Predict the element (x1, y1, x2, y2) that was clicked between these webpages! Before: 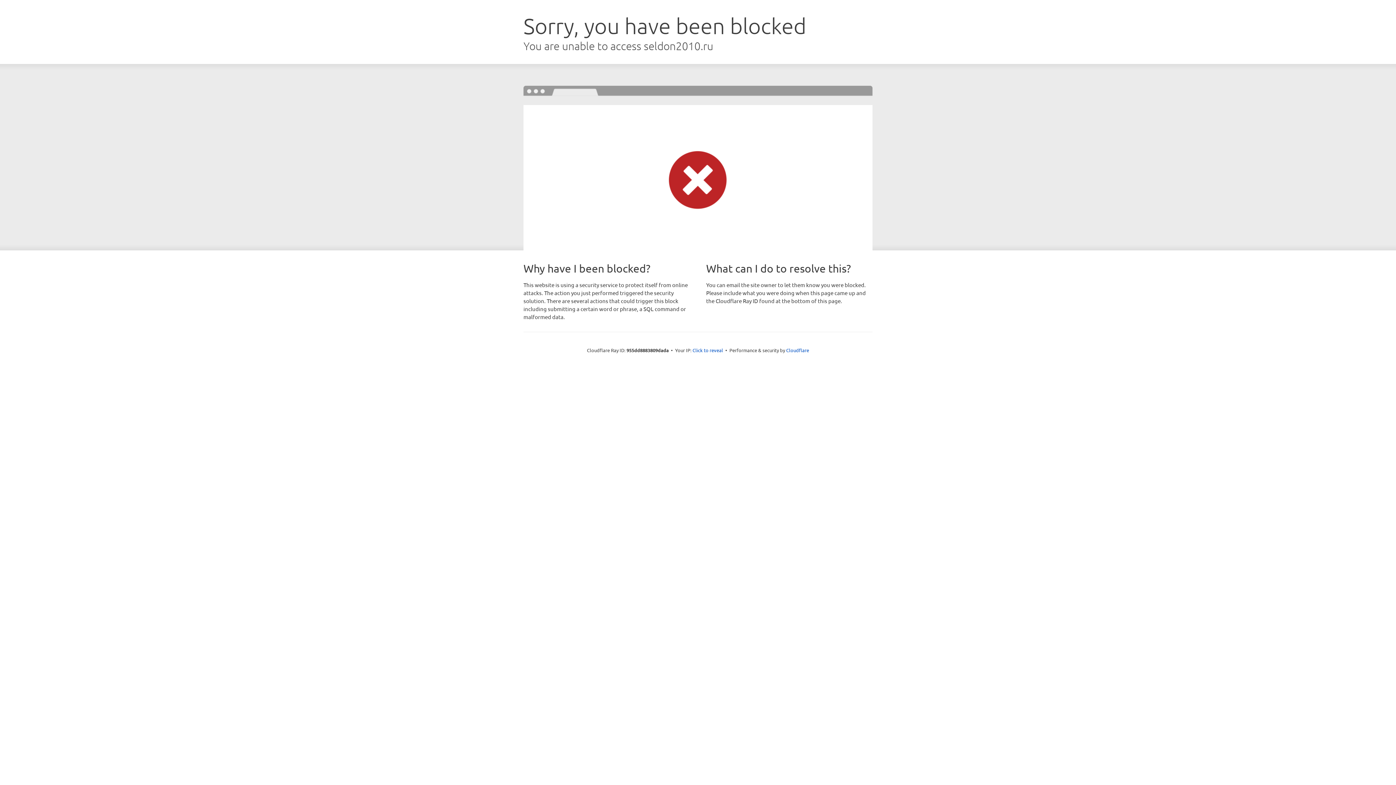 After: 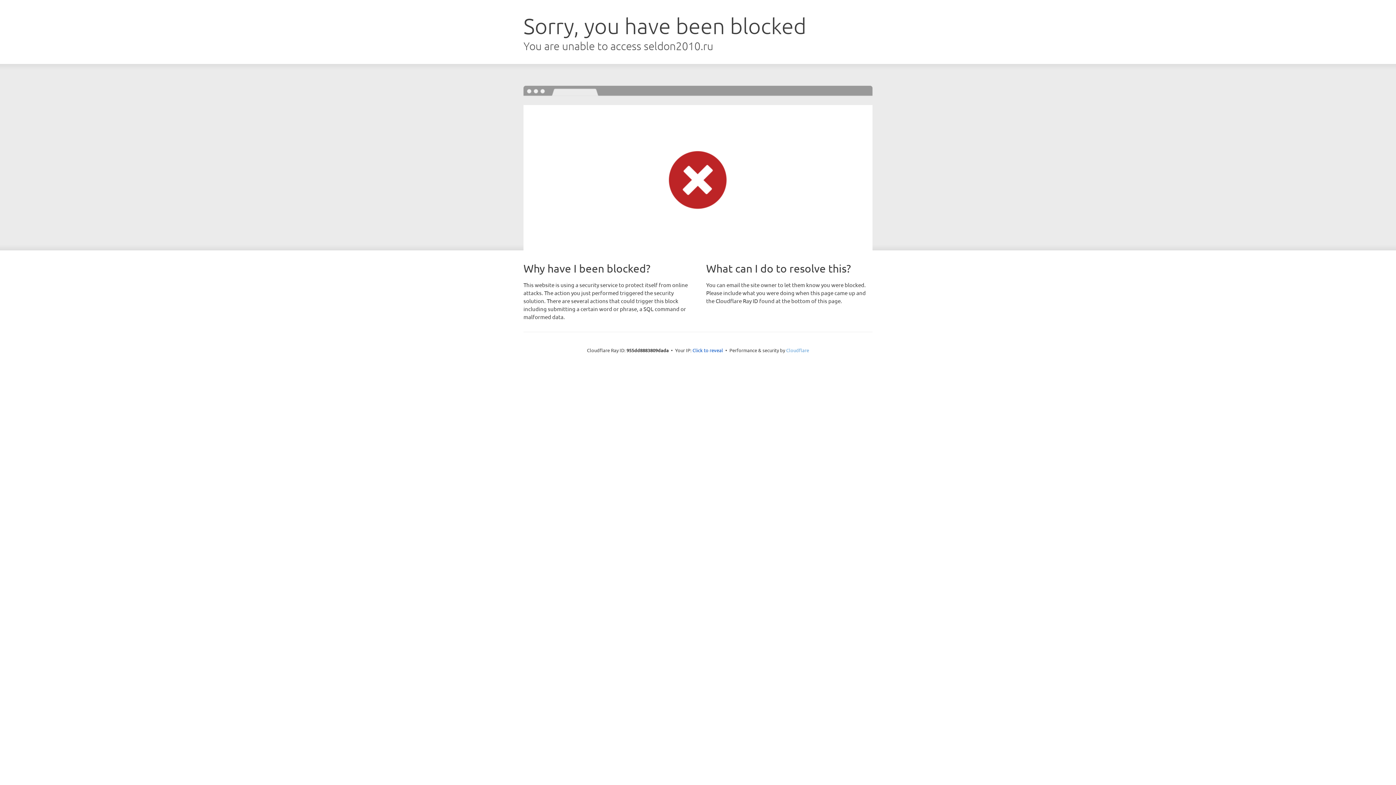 Action: bbox: (786, 347, 809, 353) label: Cloudflare